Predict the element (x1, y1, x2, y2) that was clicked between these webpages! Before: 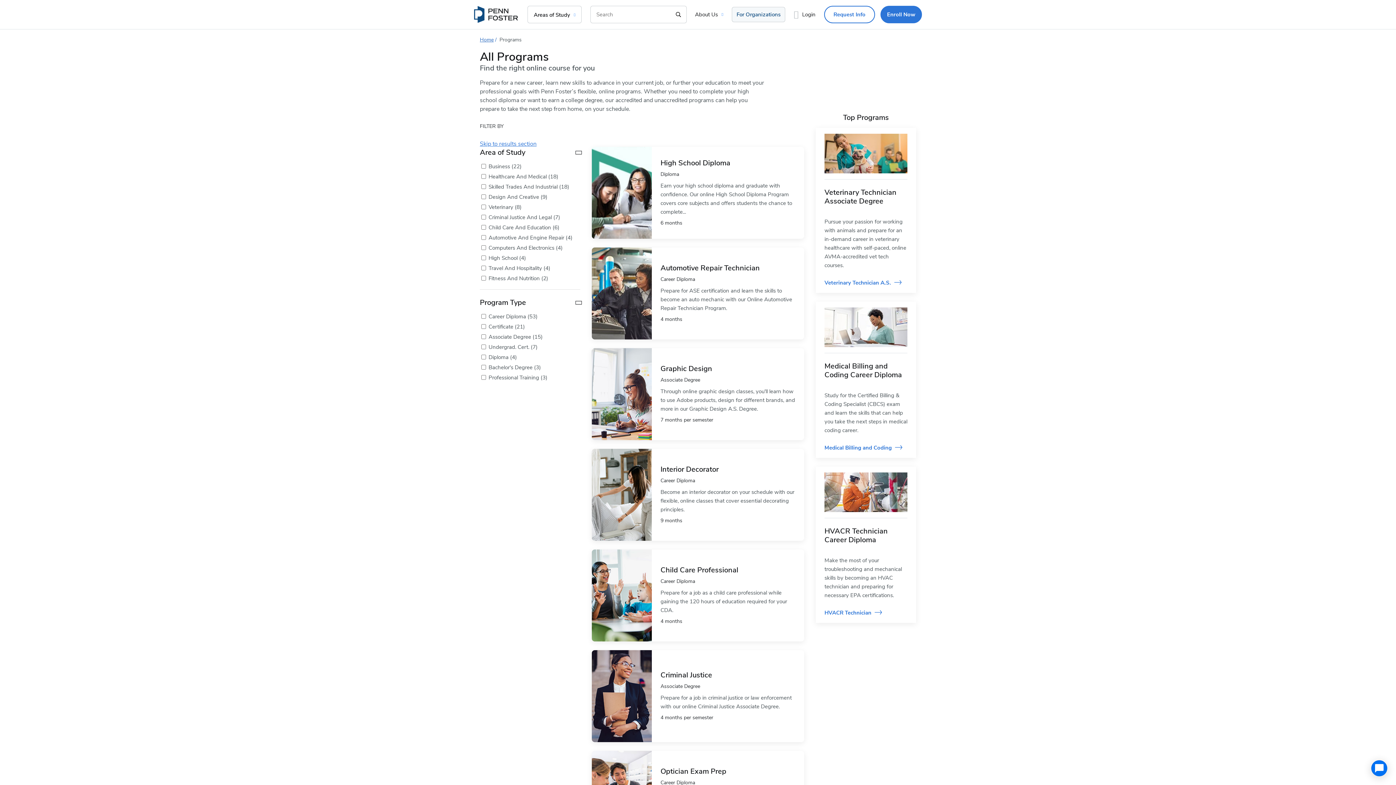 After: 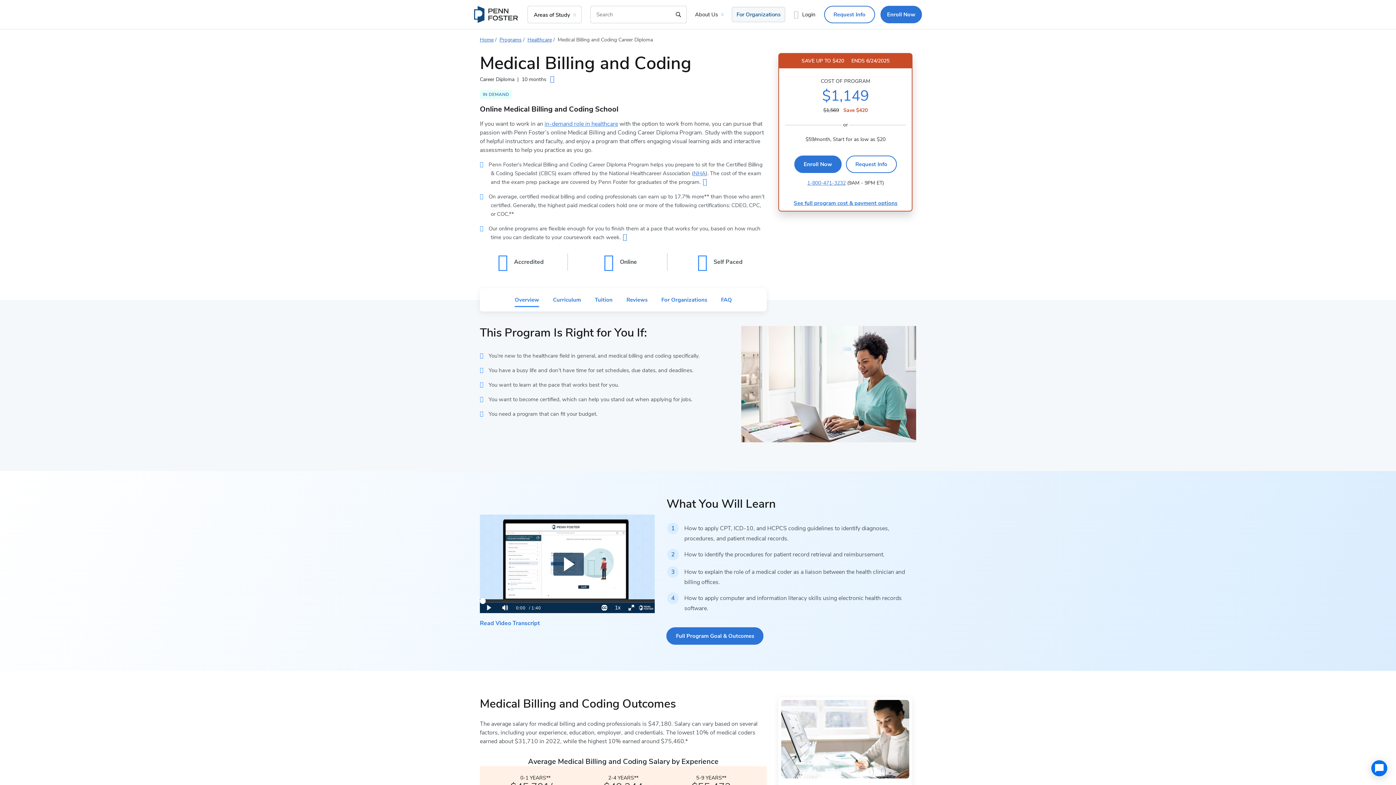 Action: label: Medical Billing and Coding Career Diploma

Study for the Certified Billing & Coding Specialist (CBCS) exam and learn the skills that can help you take the next steps in medical coding career.

Medical Billing and Coding  bbox: (816, 301, 916, 458)